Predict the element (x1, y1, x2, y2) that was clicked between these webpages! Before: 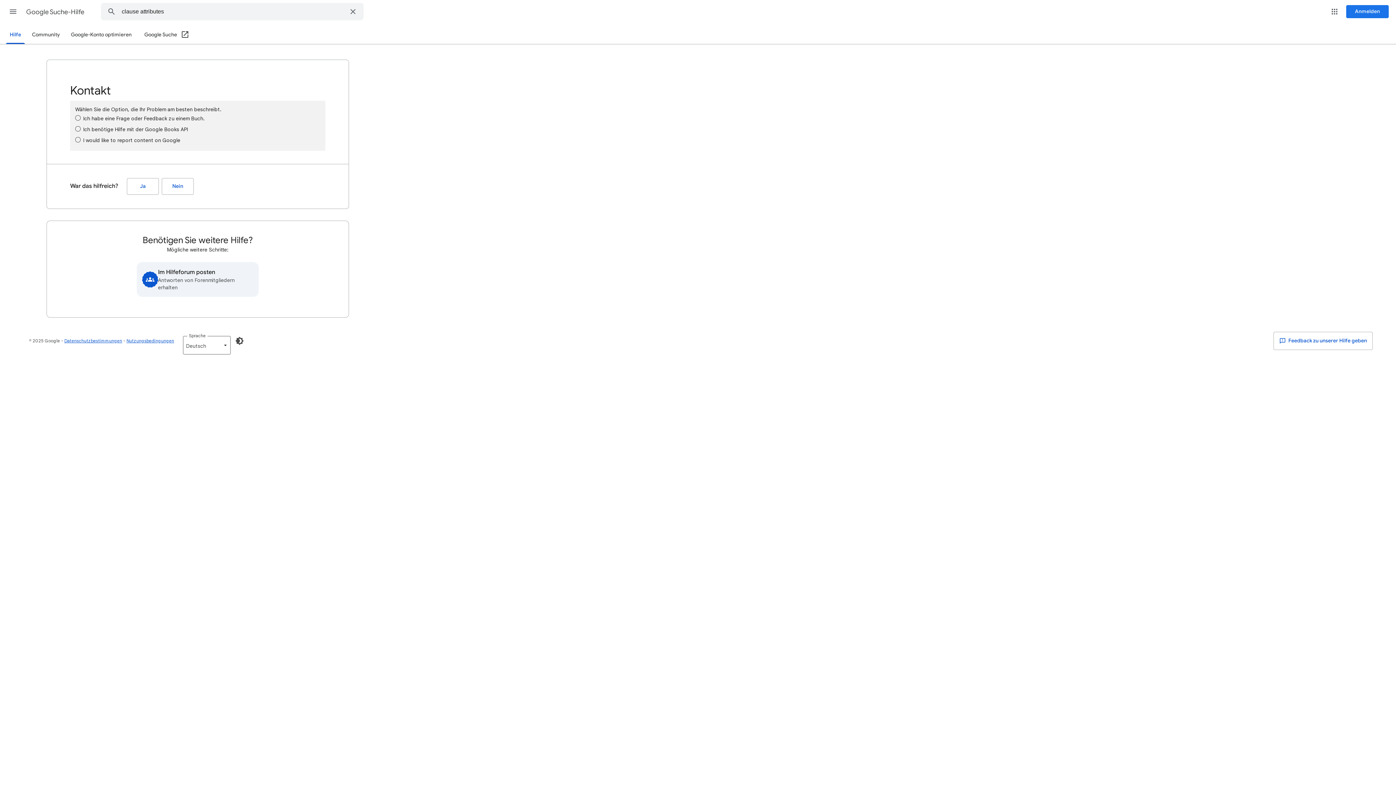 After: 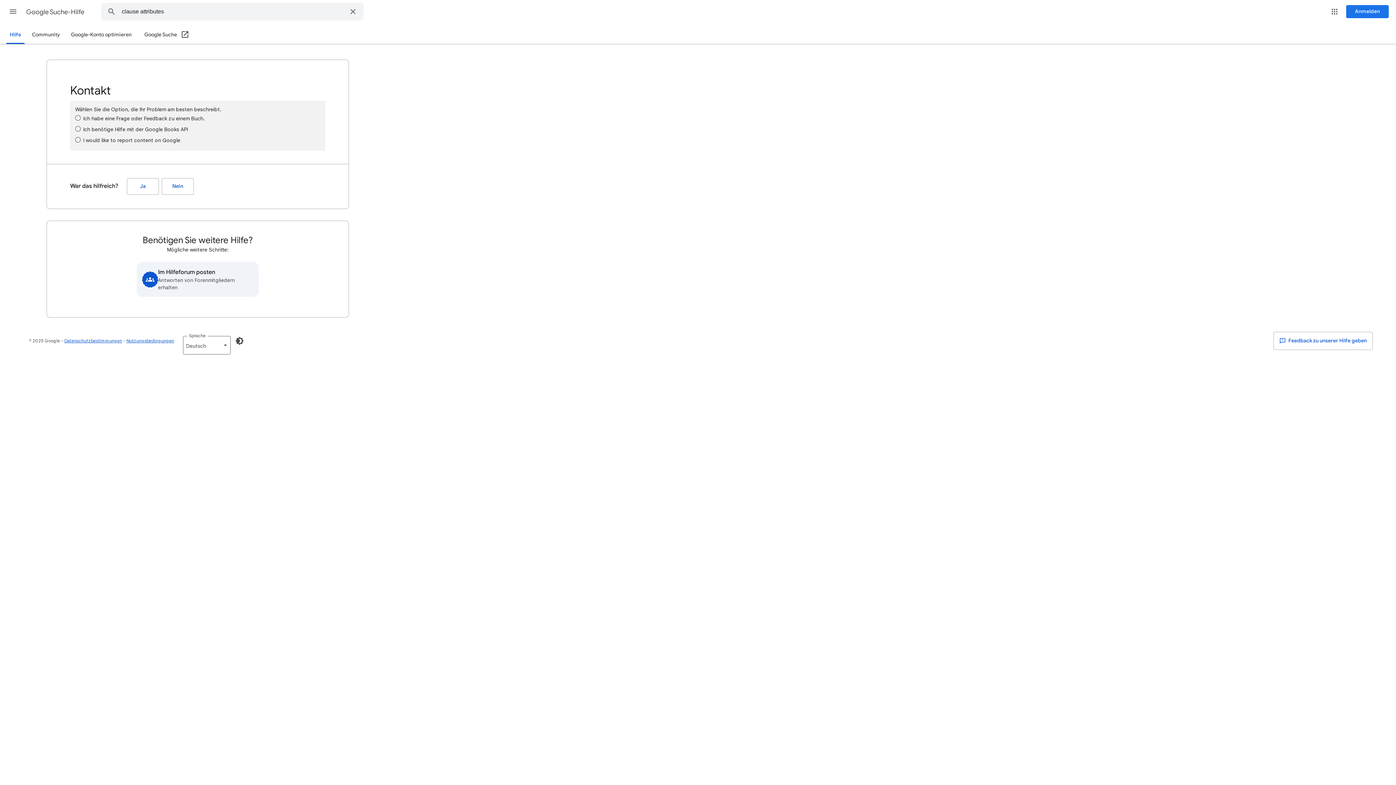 Action: bbox: (144, 26, 189, 44) label: Google Suche (In neuem Fenster öffnen)